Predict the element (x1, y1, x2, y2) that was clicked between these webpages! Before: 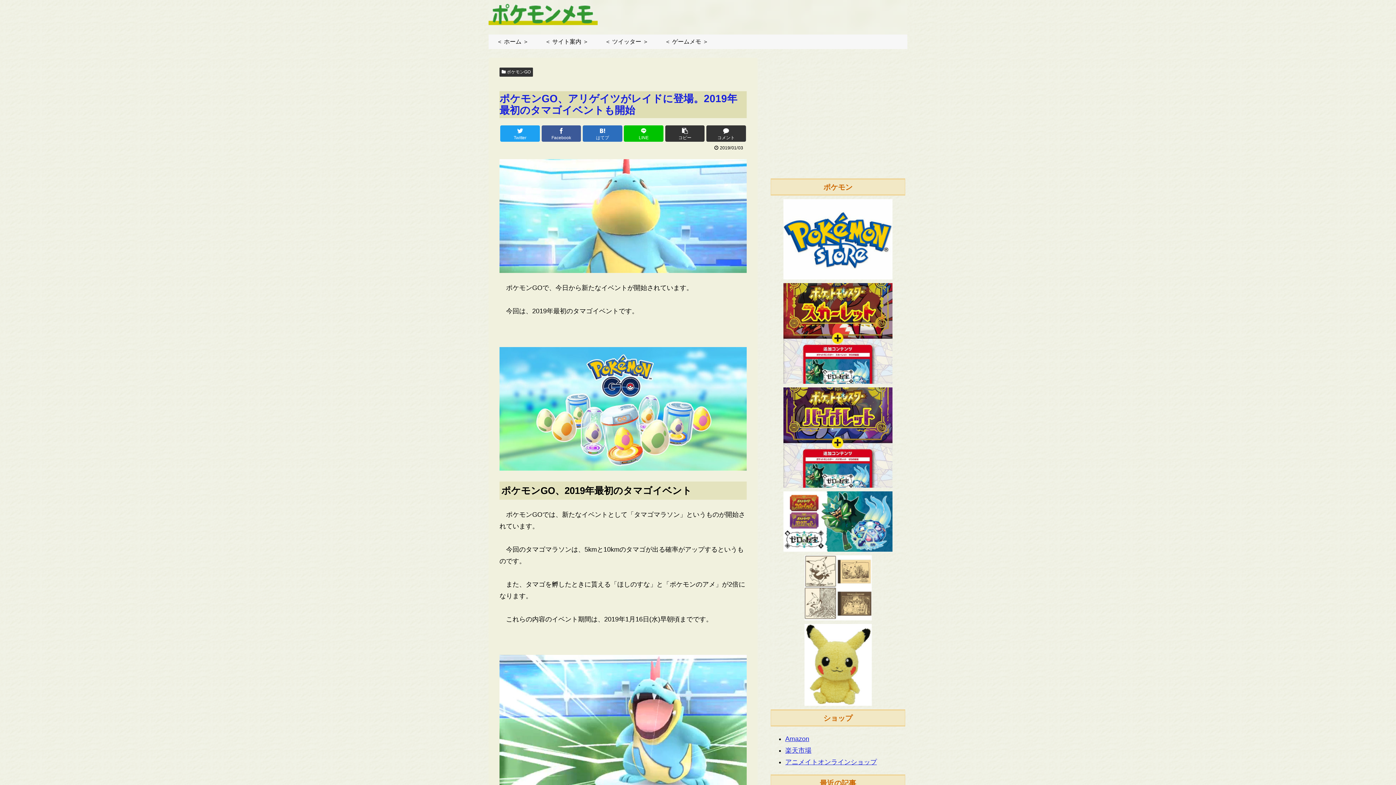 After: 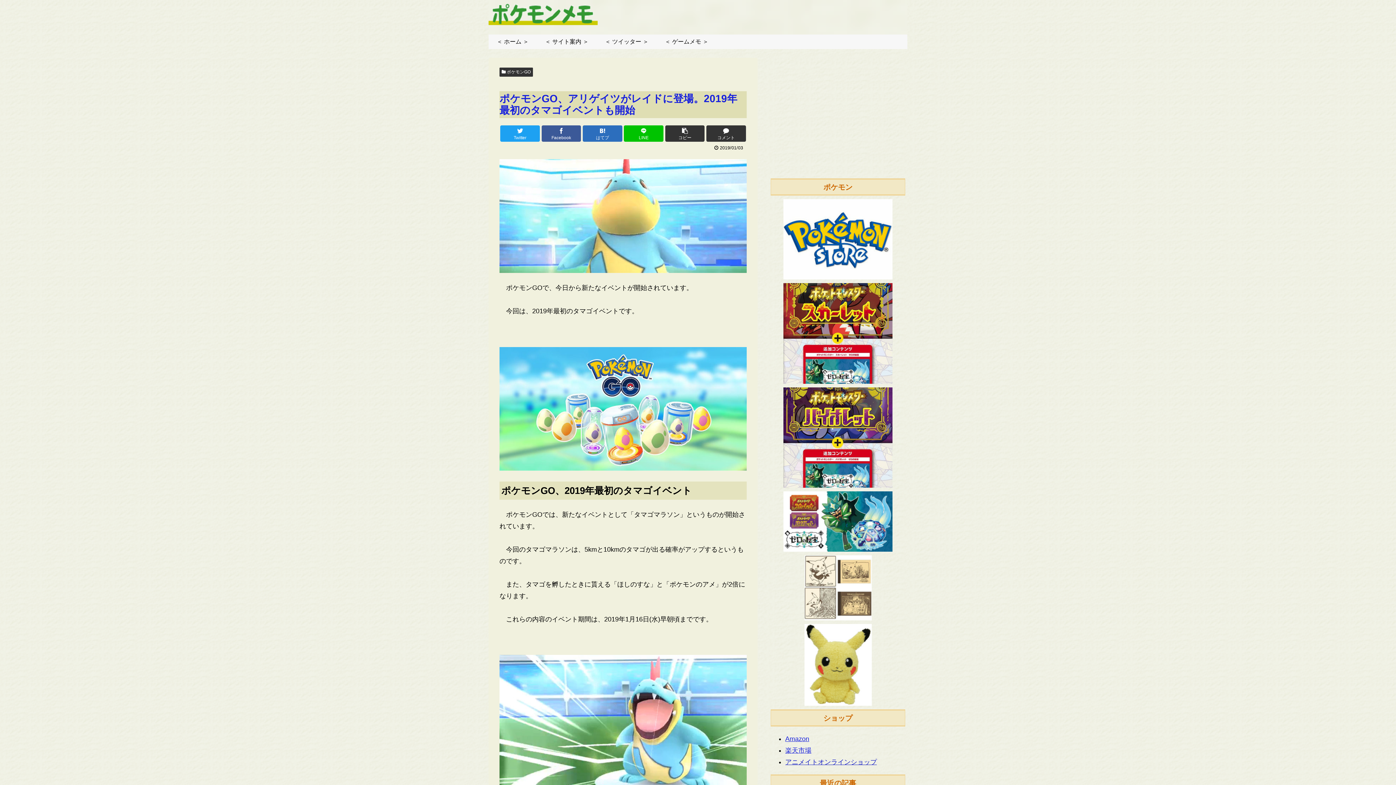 Action: bbox: (785, 759, 877, 766) label: アニメイトオンラインショップ